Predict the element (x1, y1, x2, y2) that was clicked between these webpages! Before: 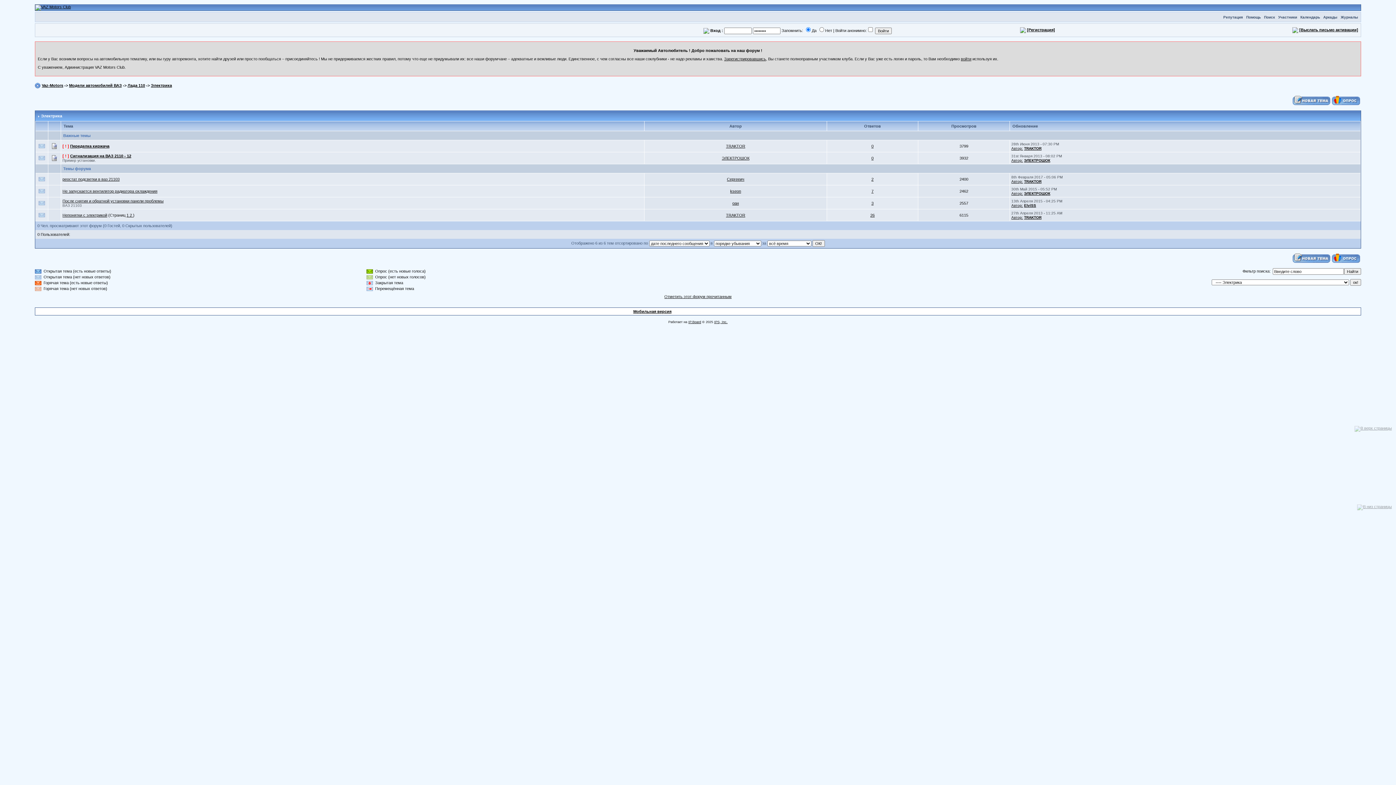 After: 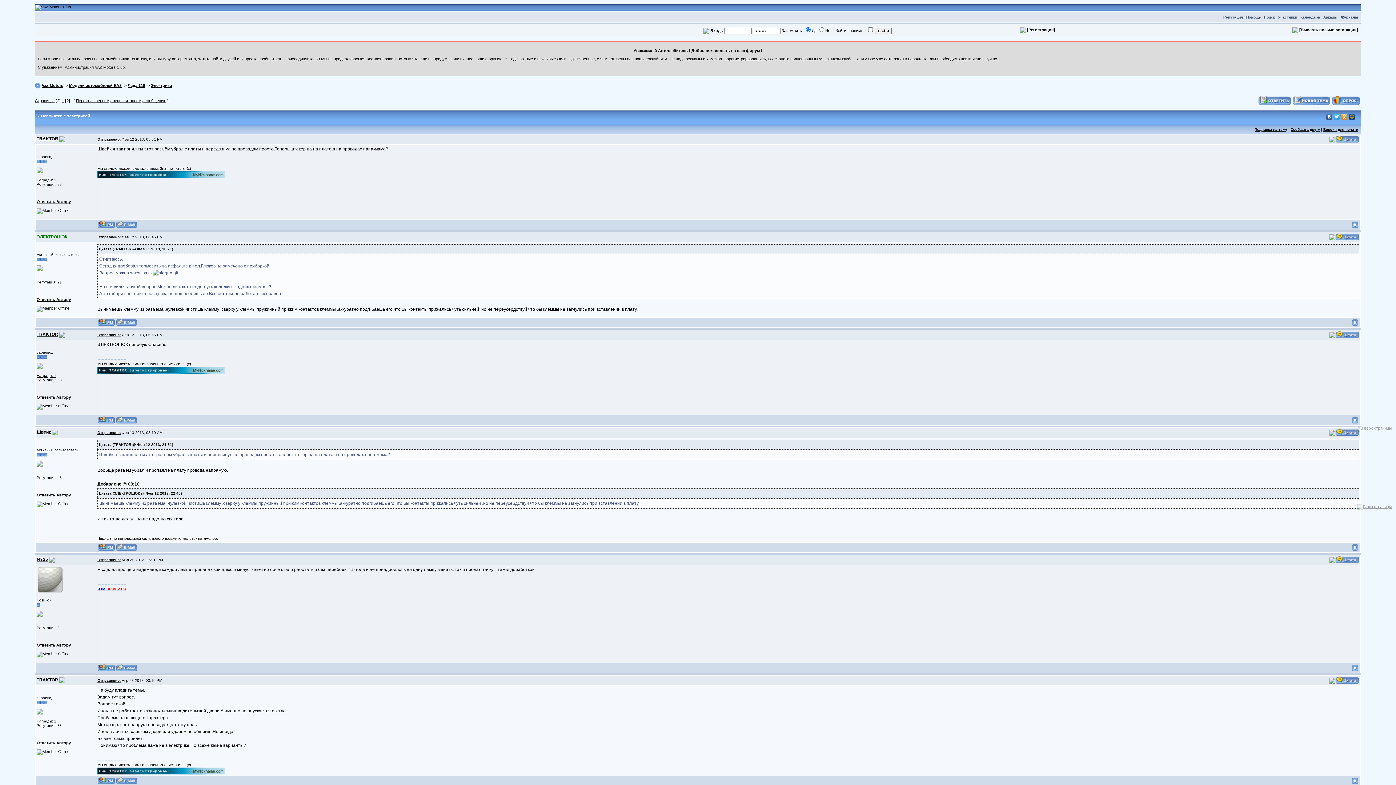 Action: label: 2  bbox: (129, 213, 133, 217)